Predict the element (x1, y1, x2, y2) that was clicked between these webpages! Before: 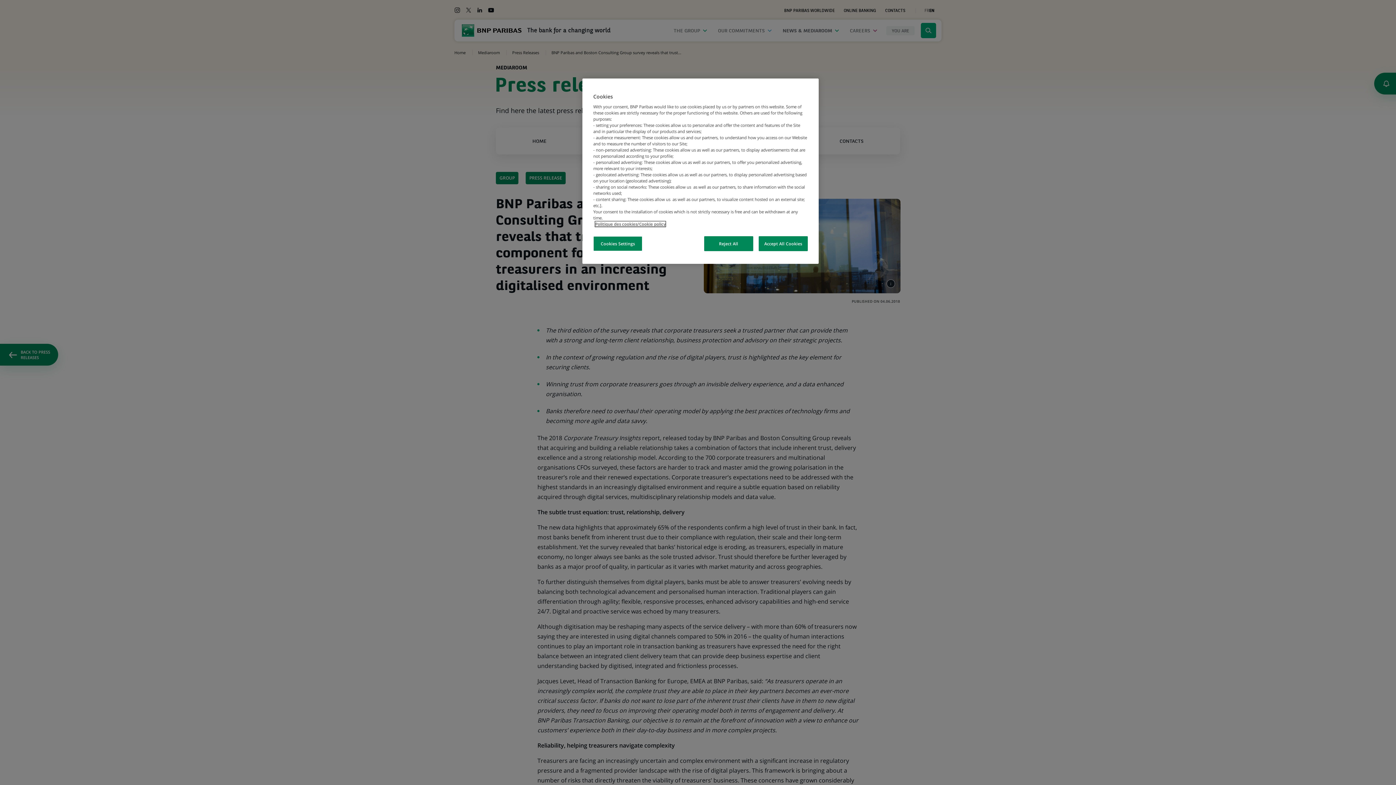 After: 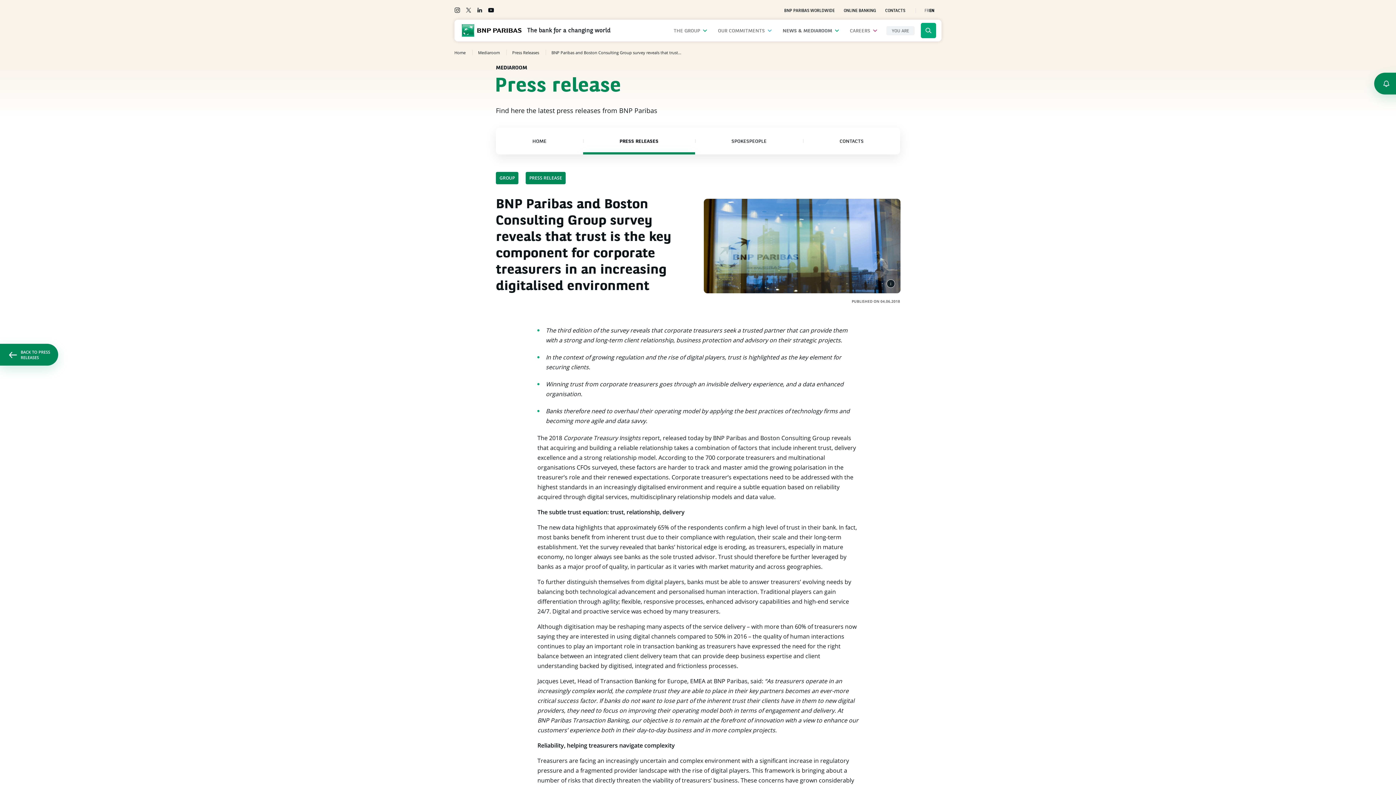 Action: bbox: (704, 236, 753, 251) label: Reject All